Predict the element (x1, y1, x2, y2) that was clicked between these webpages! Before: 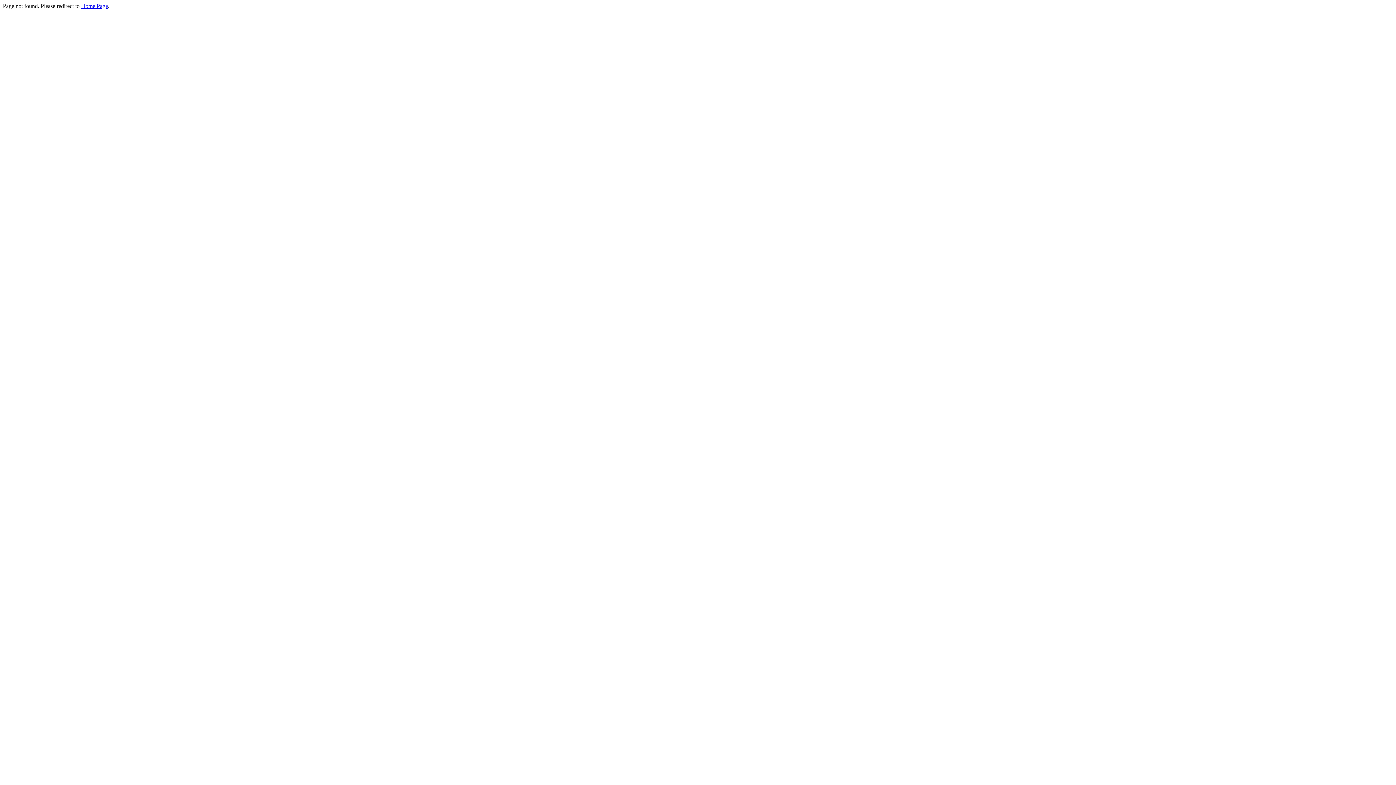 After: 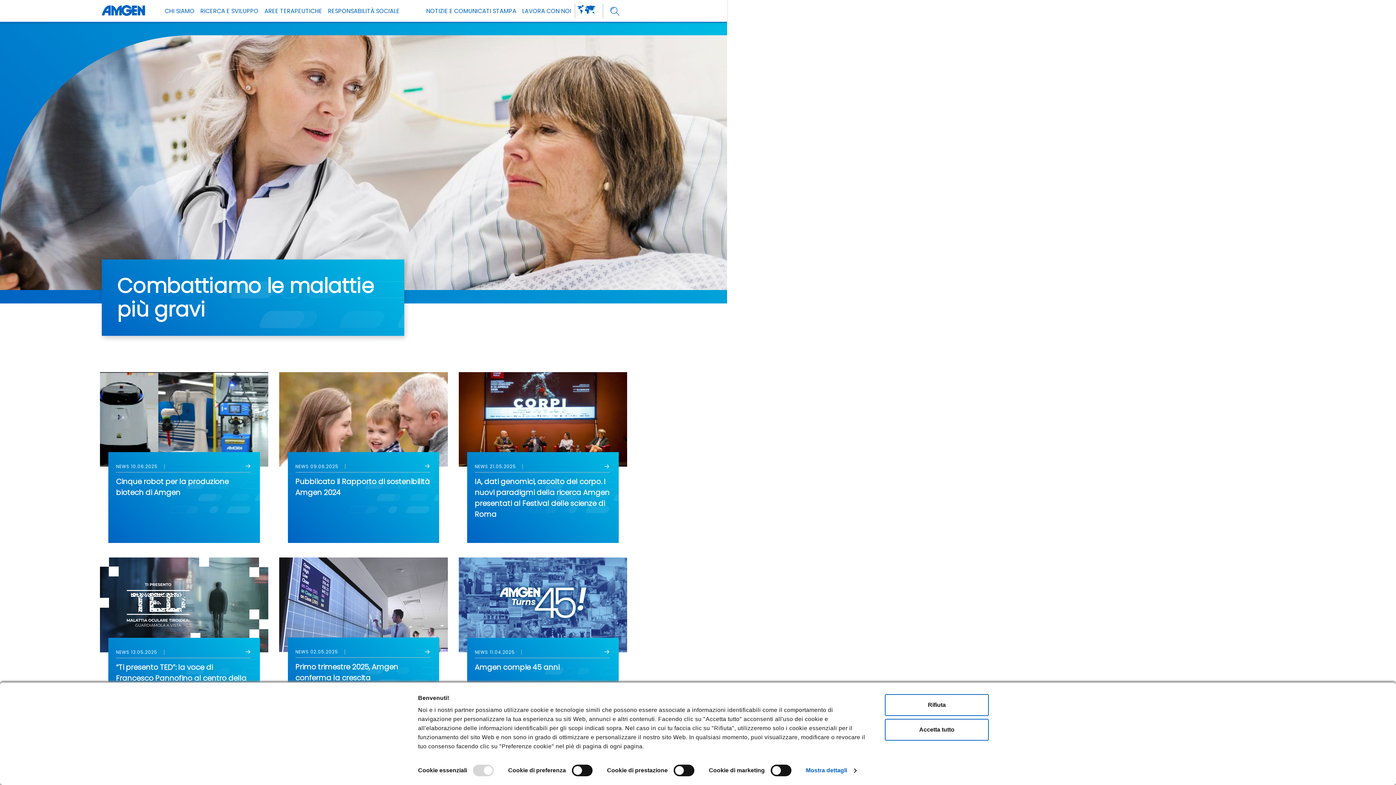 Action: label: Home Page bbox: (81, 2, 108, 9)